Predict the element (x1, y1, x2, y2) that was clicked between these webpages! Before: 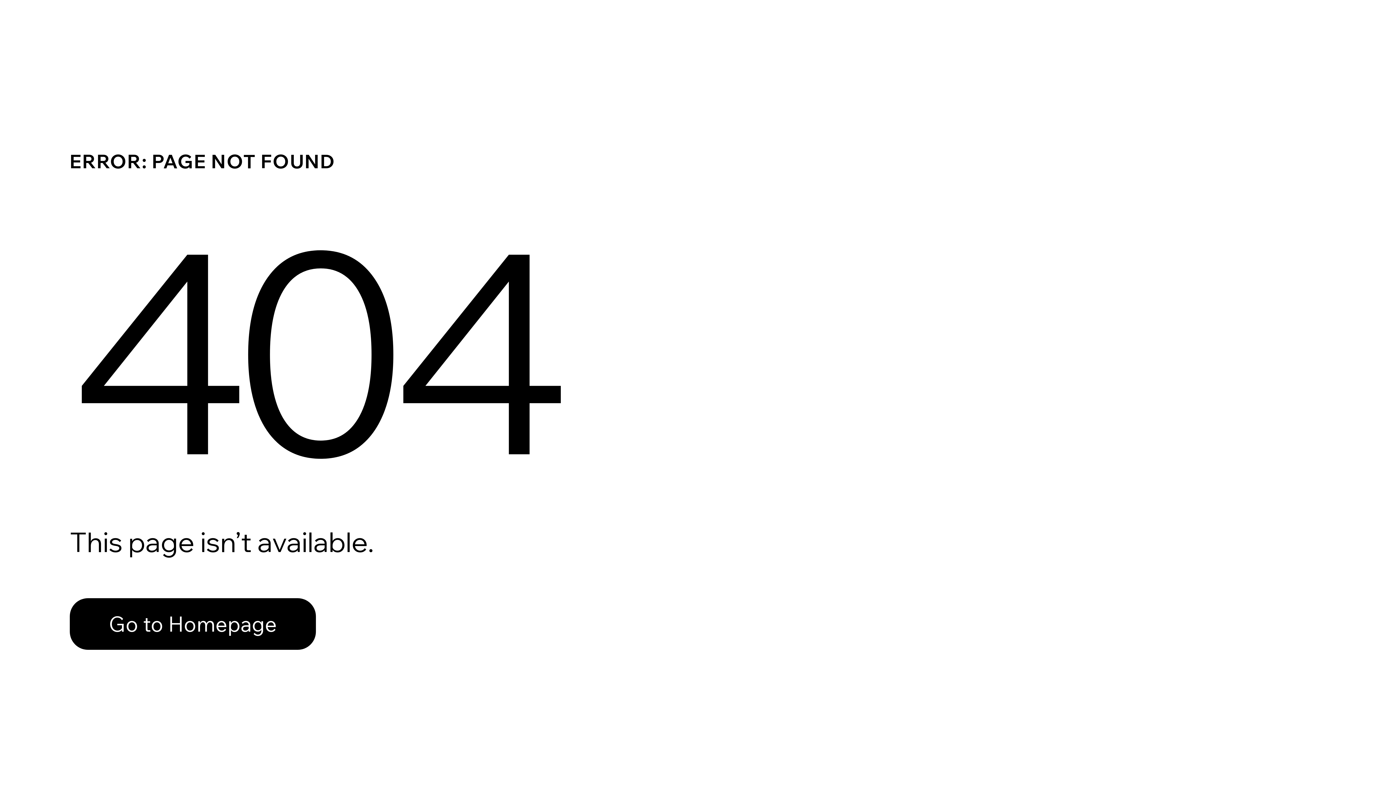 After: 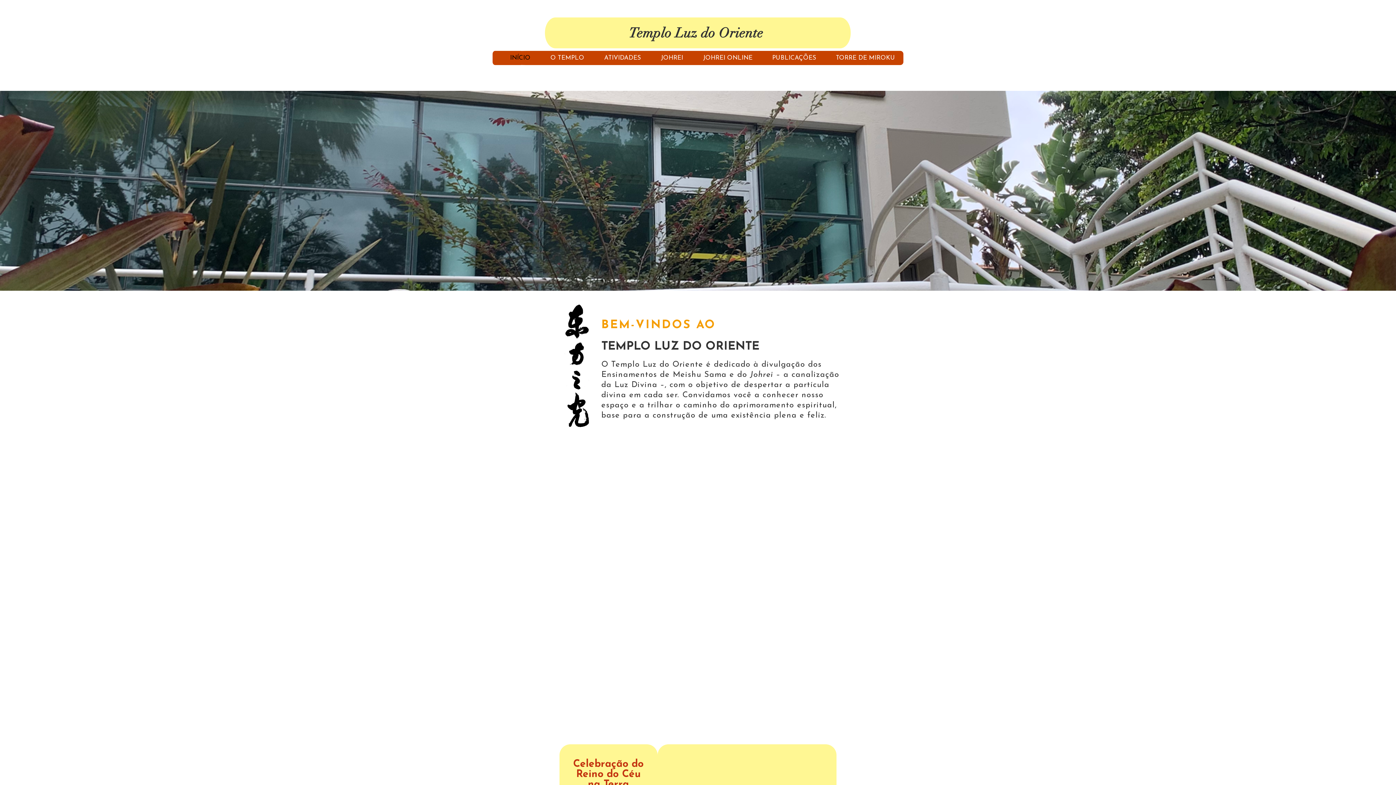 Action: bbox: (69, 582, 768, 659) label: Go to Homepage